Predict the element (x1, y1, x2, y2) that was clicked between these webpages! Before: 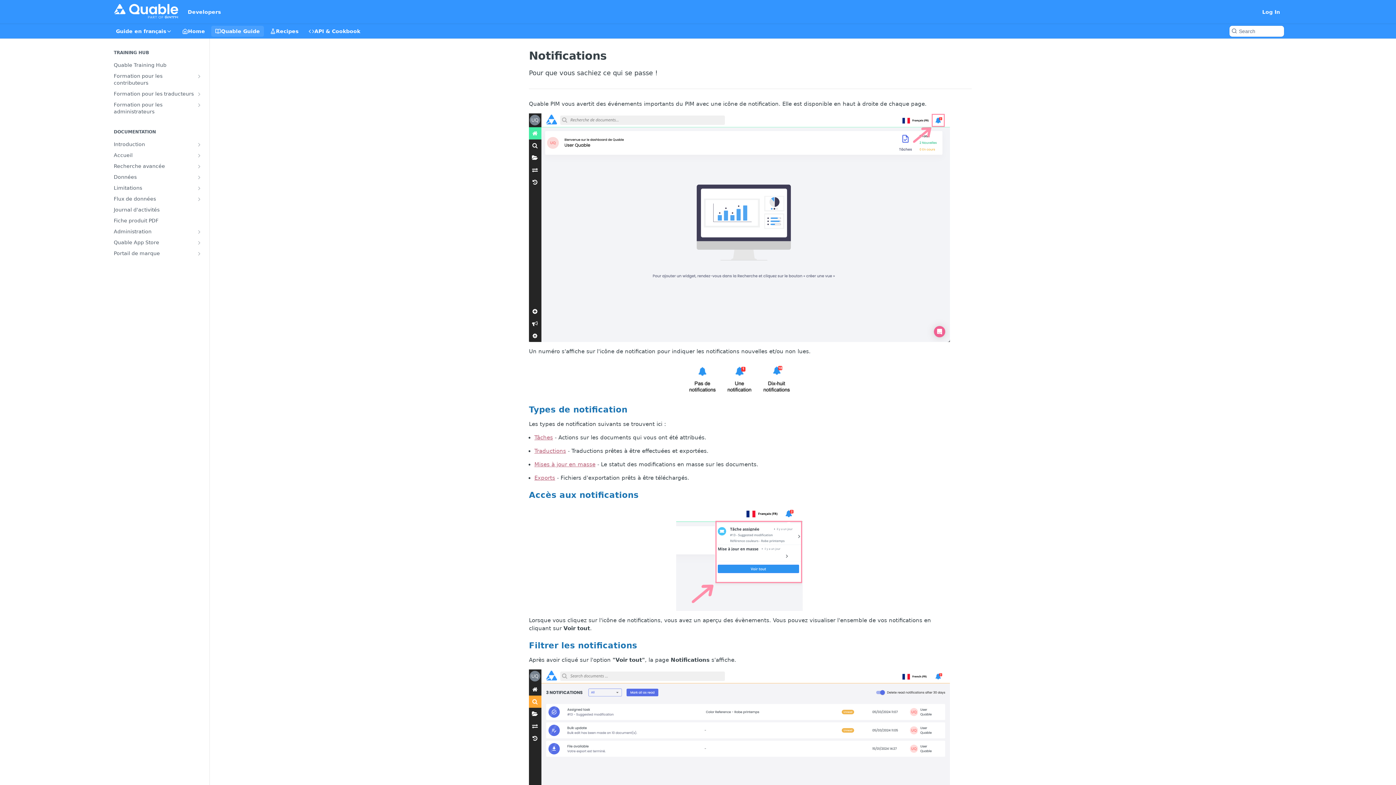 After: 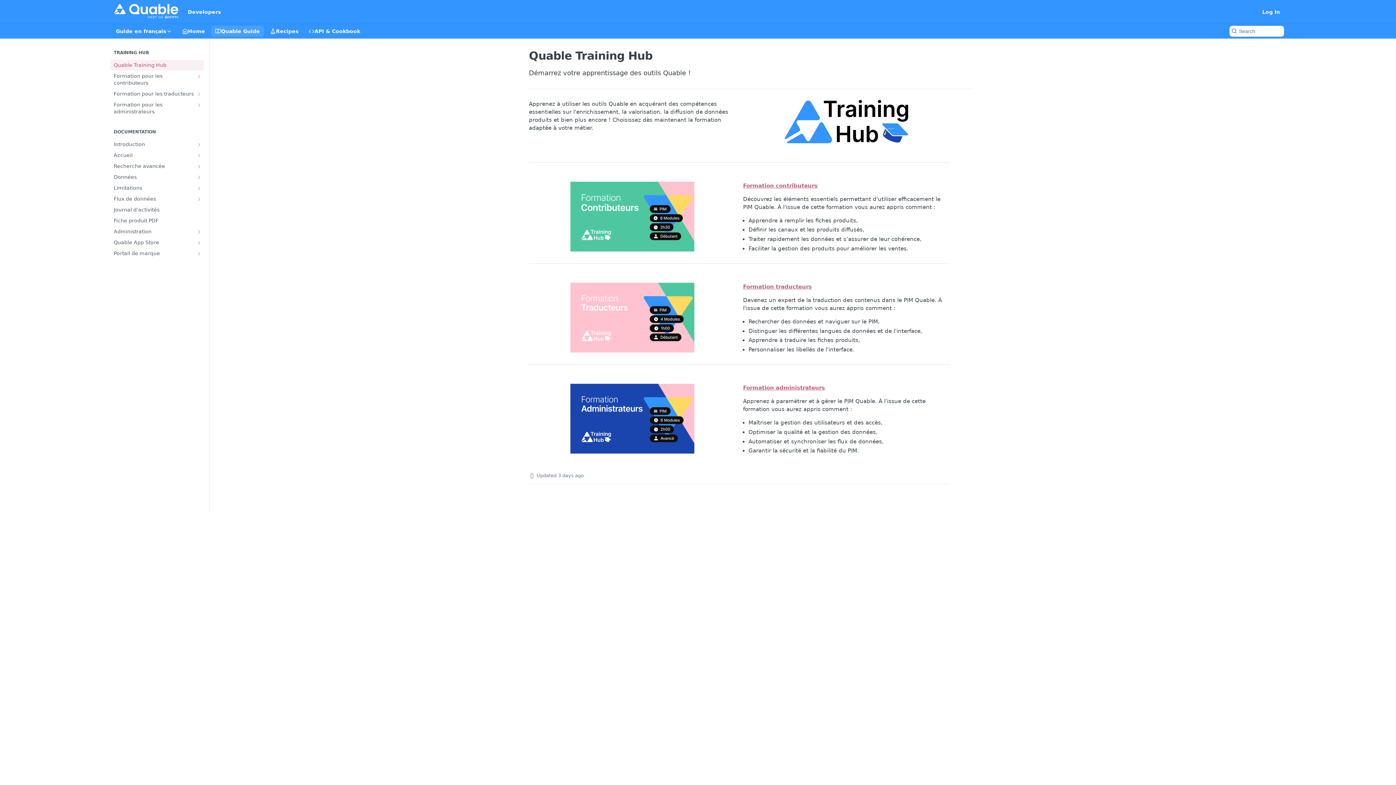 Action: label: Quable Guide bbox: (211, 25, 264, 36)